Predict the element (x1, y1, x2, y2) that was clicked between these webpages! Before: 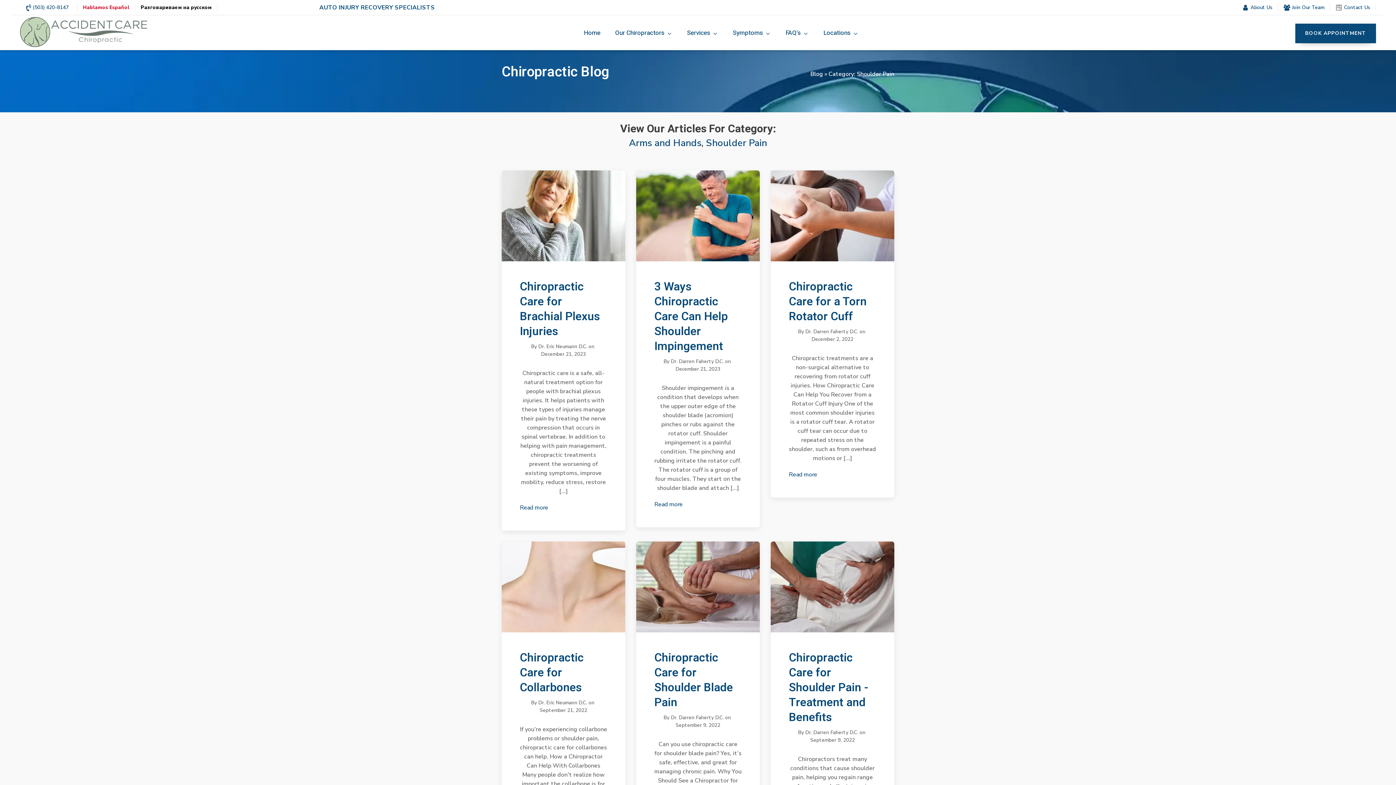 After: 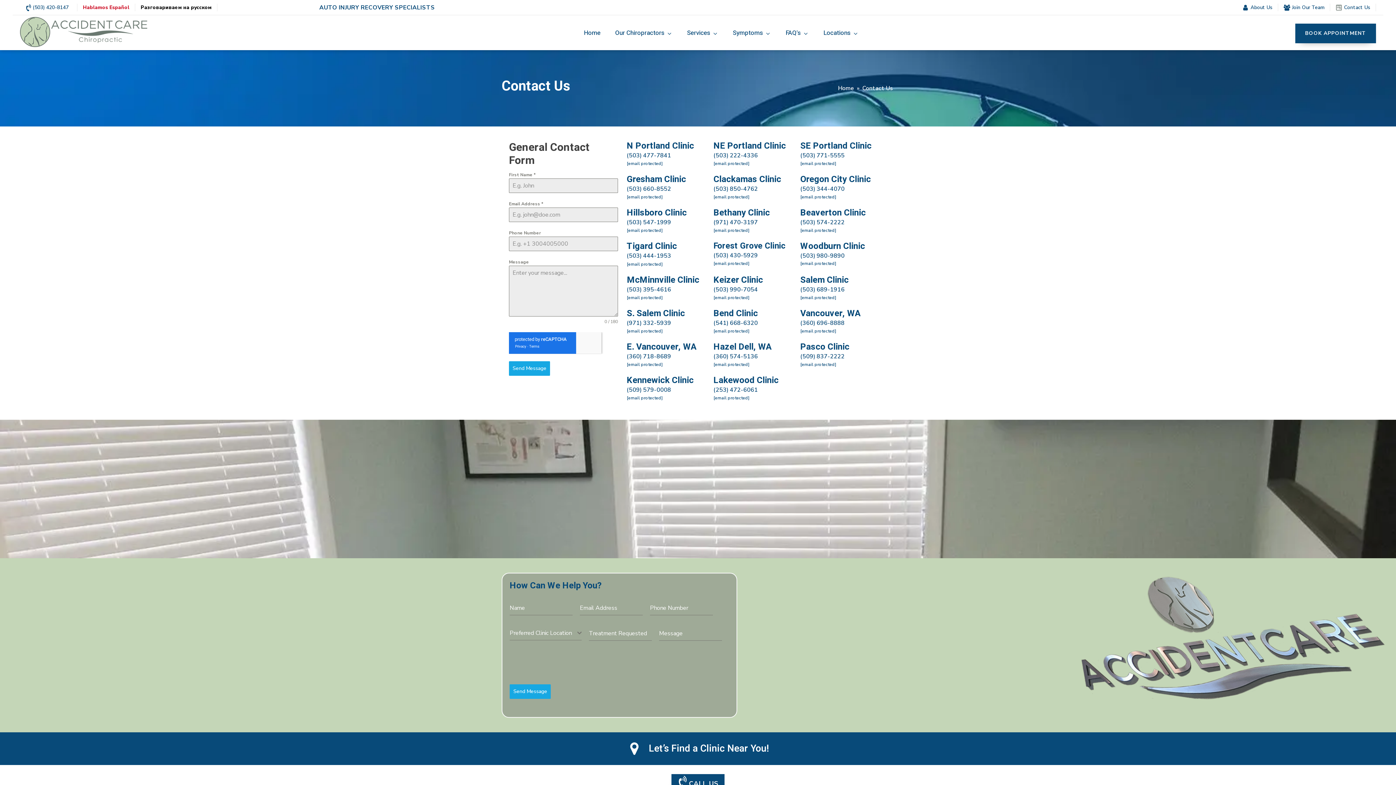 Action: bbox: (1330, 3, 1376, 11) label: Contact Us